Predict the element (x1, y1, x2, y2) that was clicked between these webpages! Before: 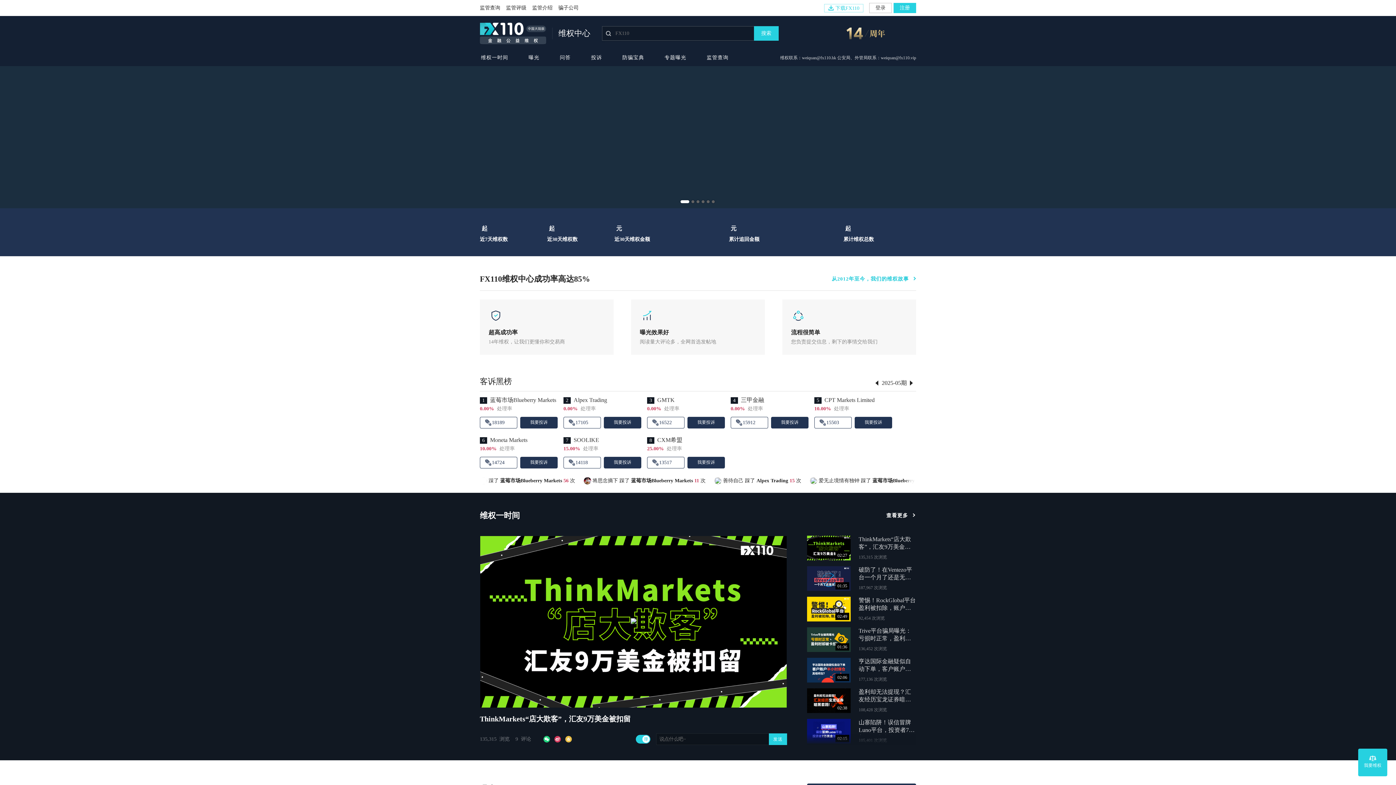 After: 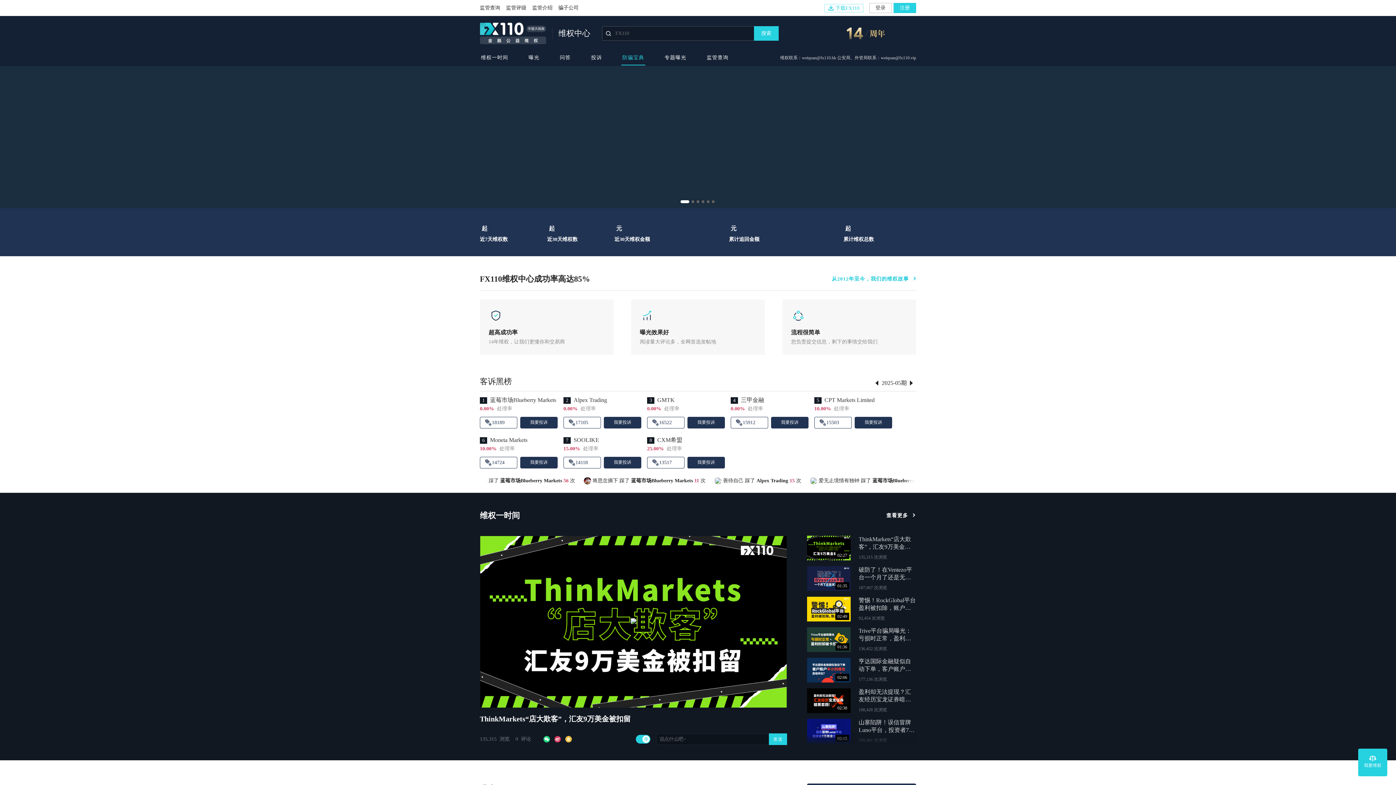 Action: label: 防骗宝典 bbox: (621, 50, 645, 65)